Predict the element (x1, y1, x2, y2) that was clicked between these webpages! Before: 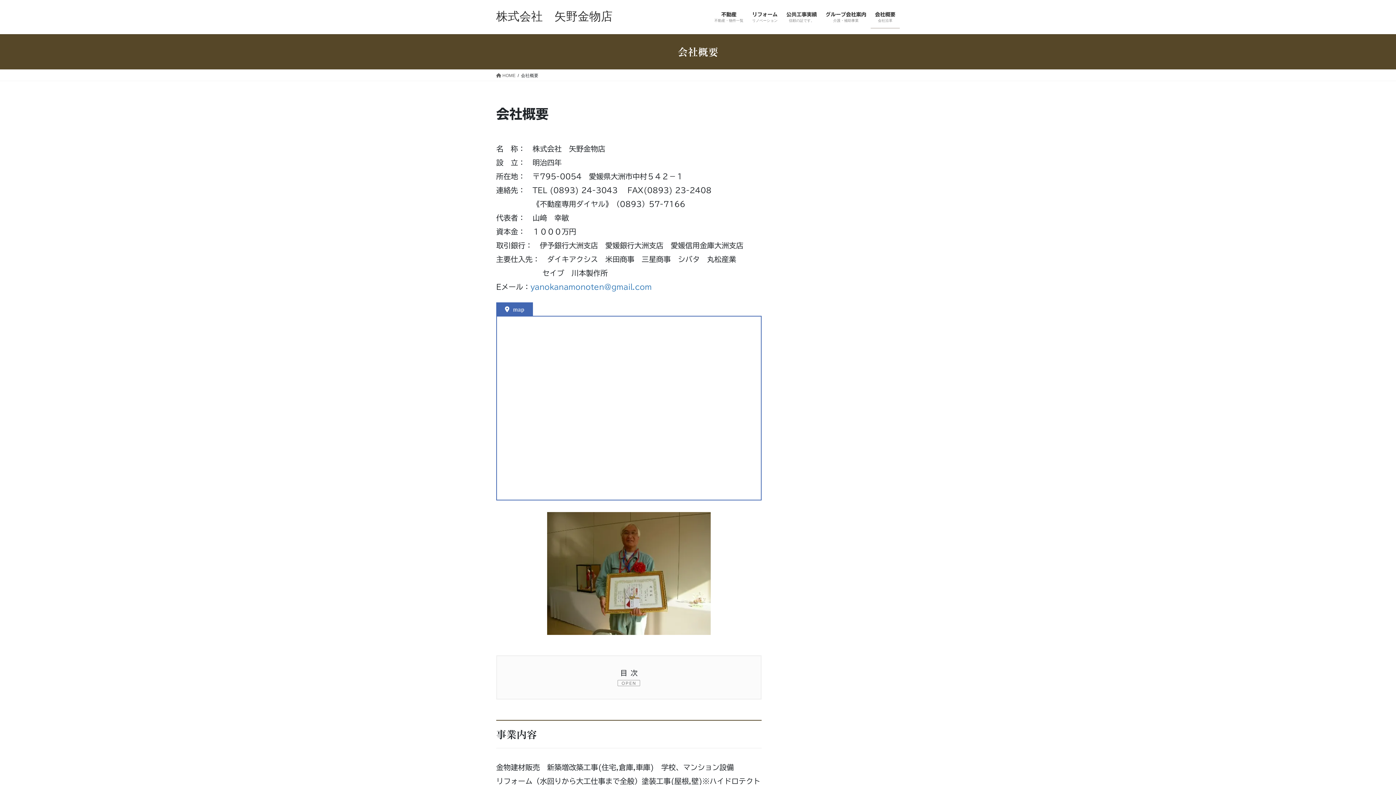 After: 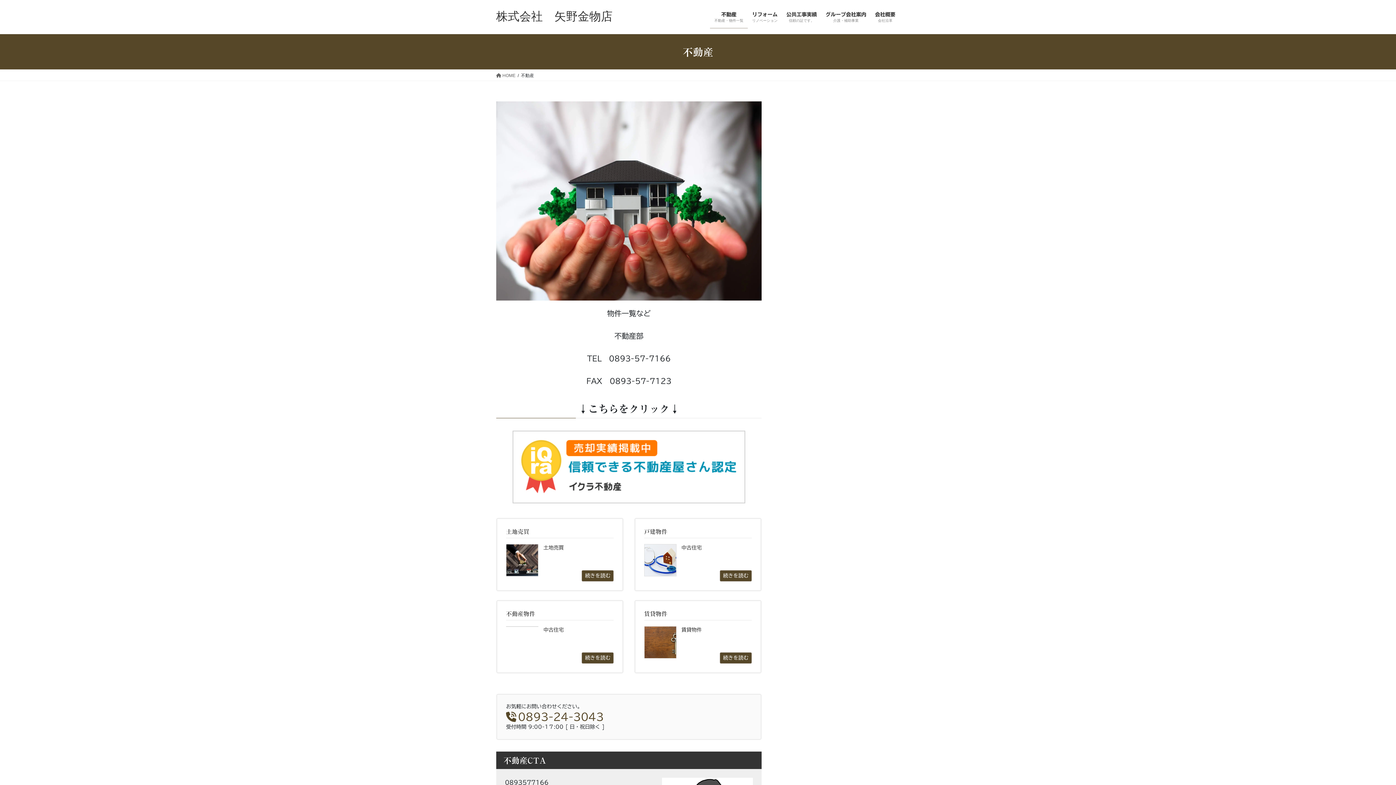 Action: label: 不動産
不動産・物件一覧 bbox: (710, 6, 748, 28)